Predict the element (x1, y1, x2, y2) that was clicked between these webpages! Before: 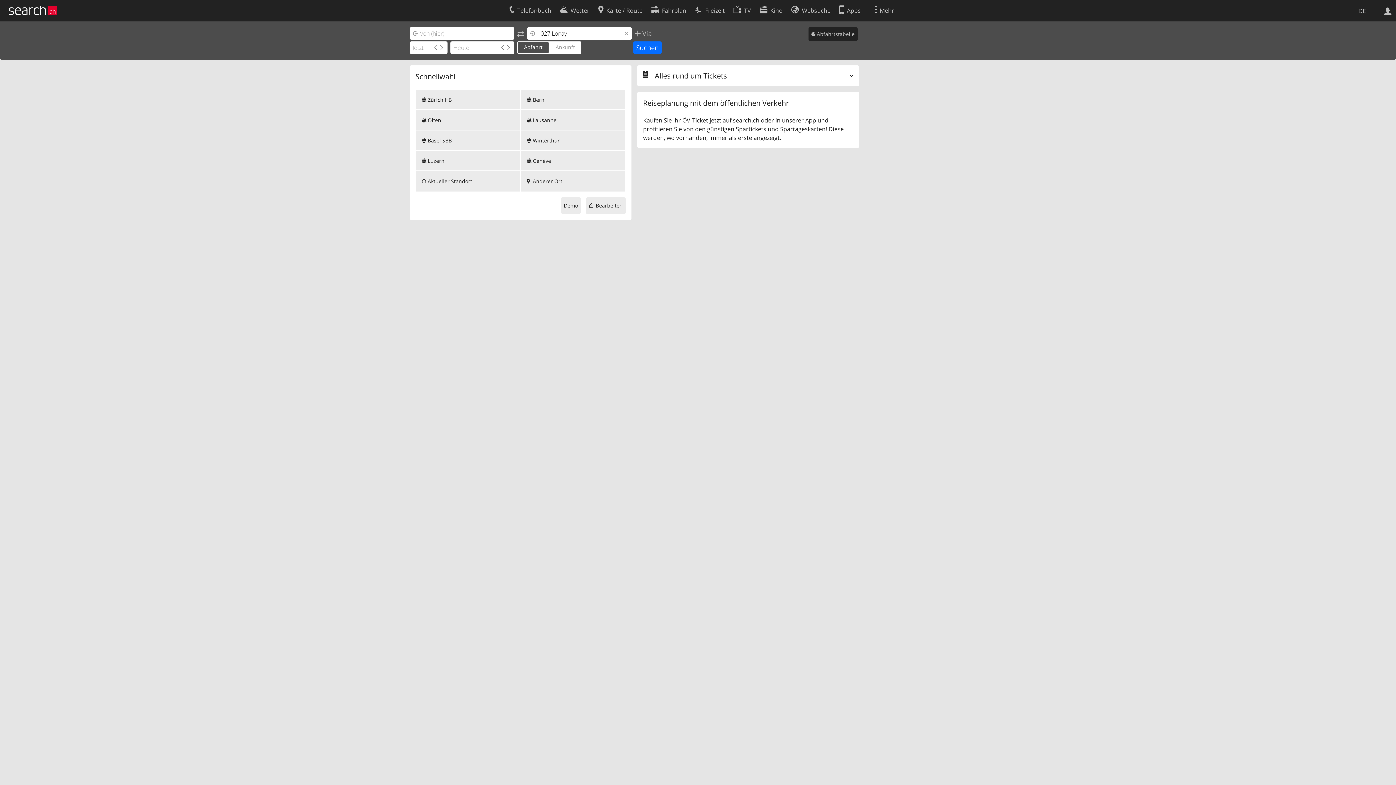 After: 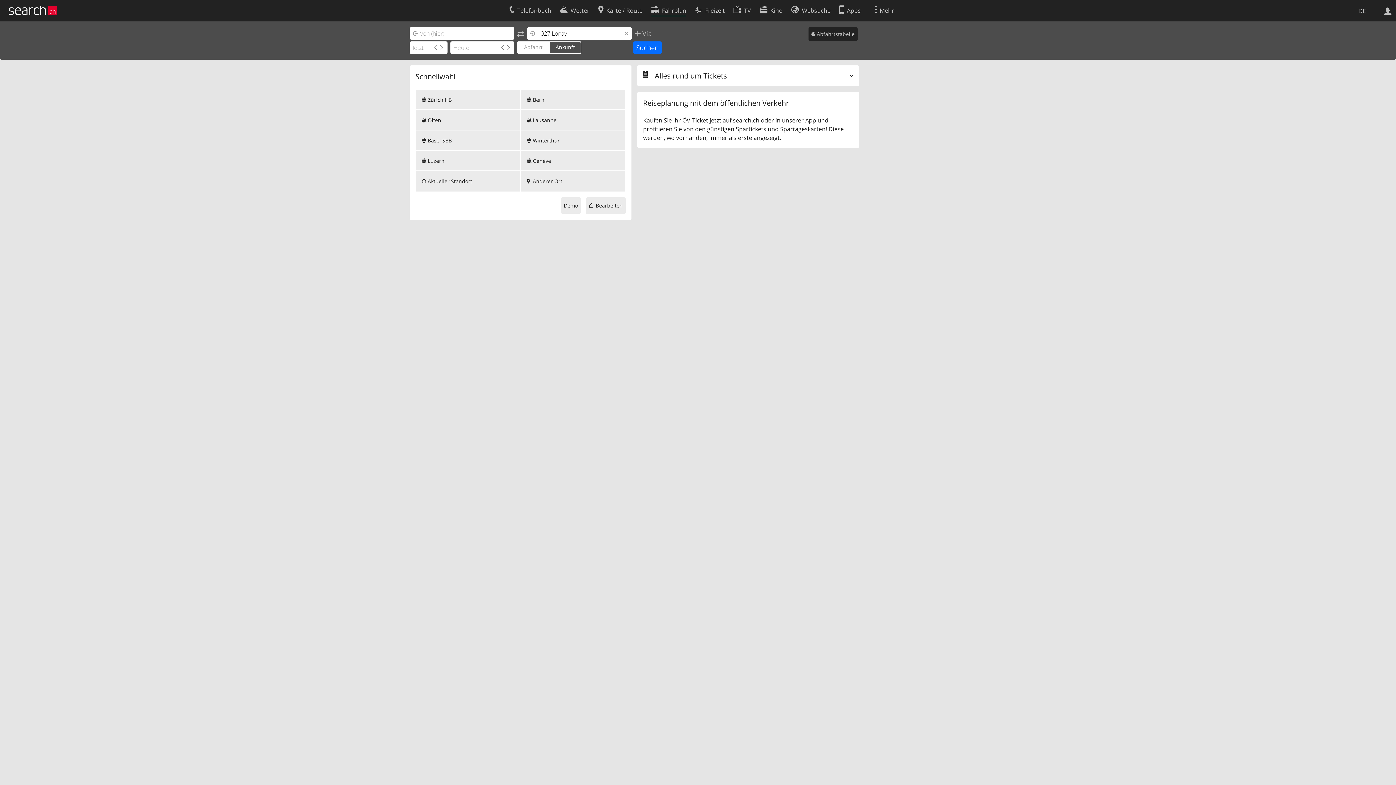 Action: label: Abfahrt bbox: (524, 43, 542, 50)